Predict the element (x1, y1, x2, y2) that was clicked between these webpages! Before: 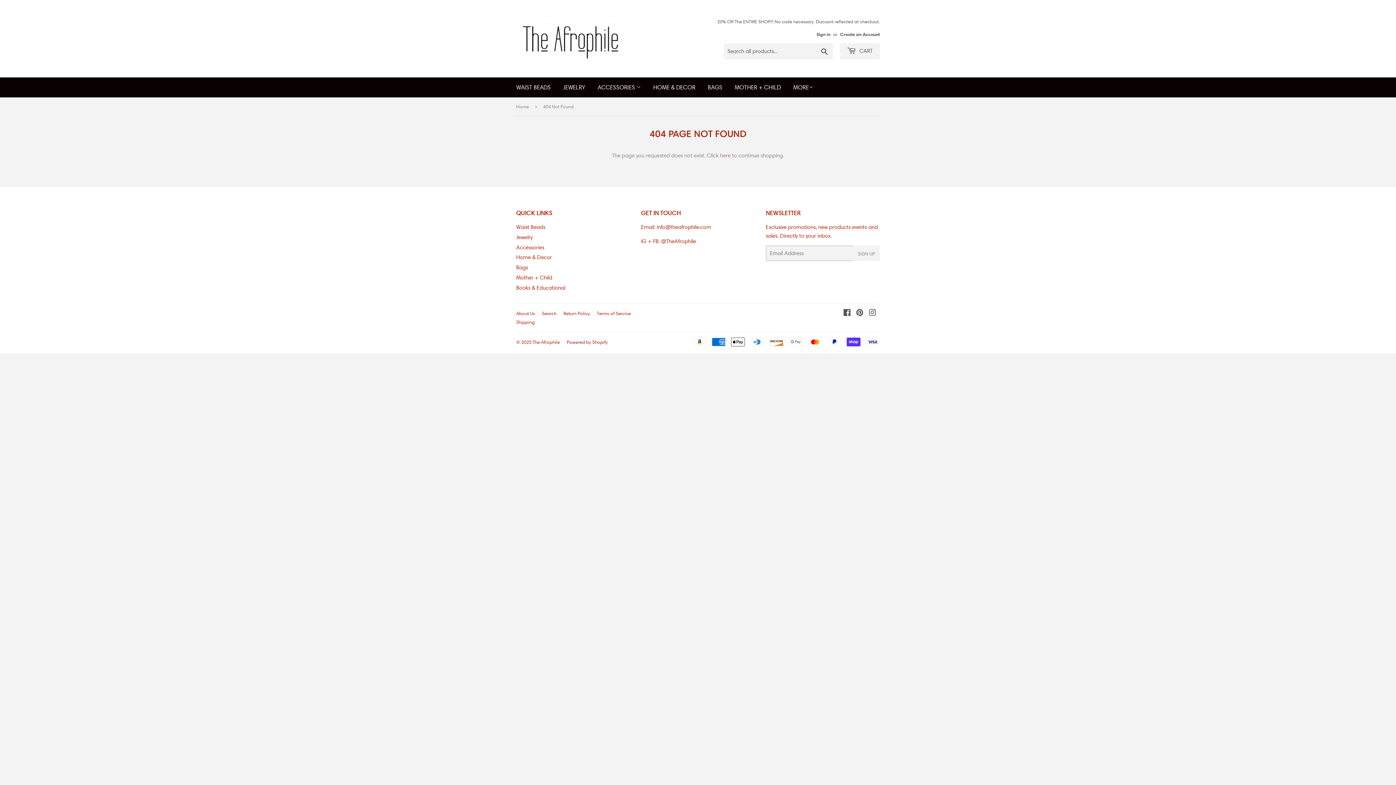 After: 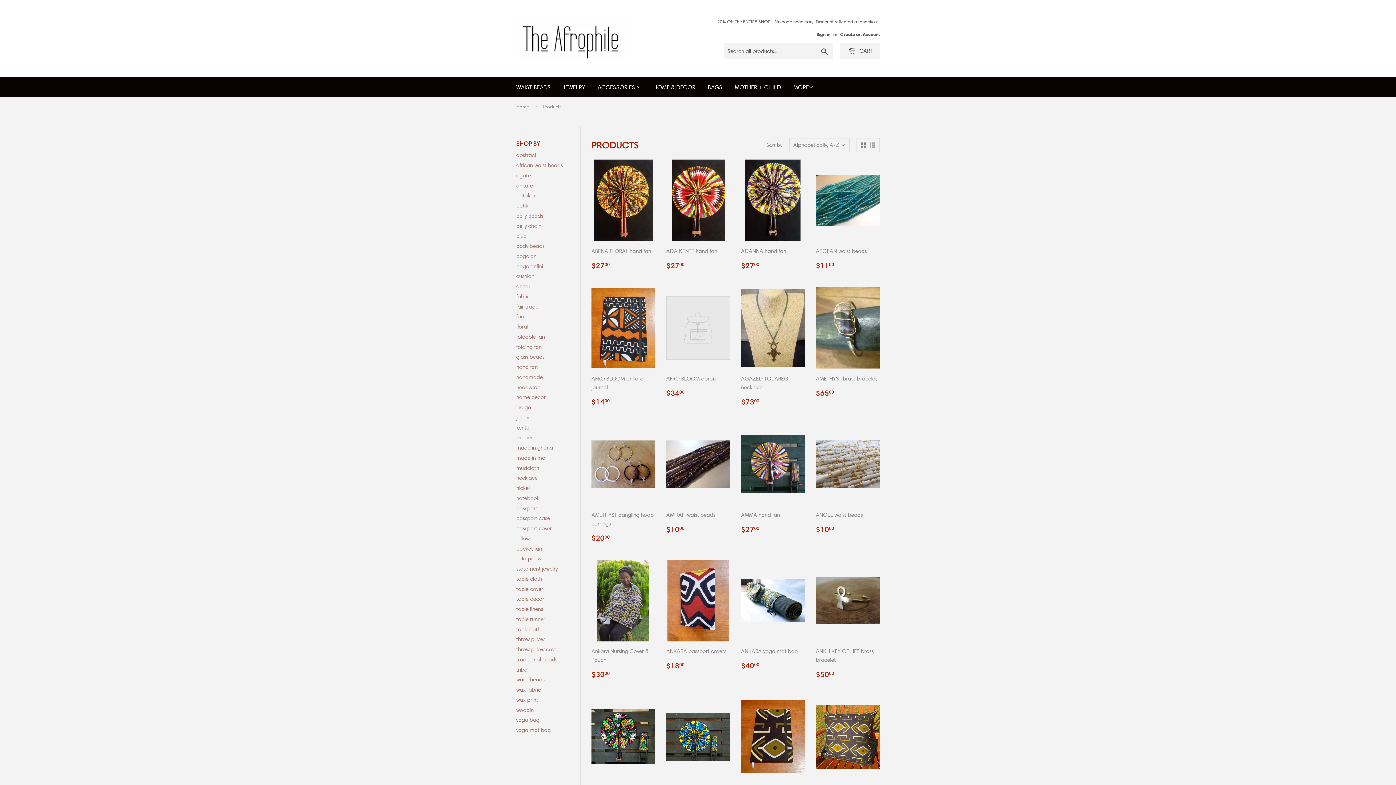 Action: bbox: (516, 244, 544, 250) label: Accessories